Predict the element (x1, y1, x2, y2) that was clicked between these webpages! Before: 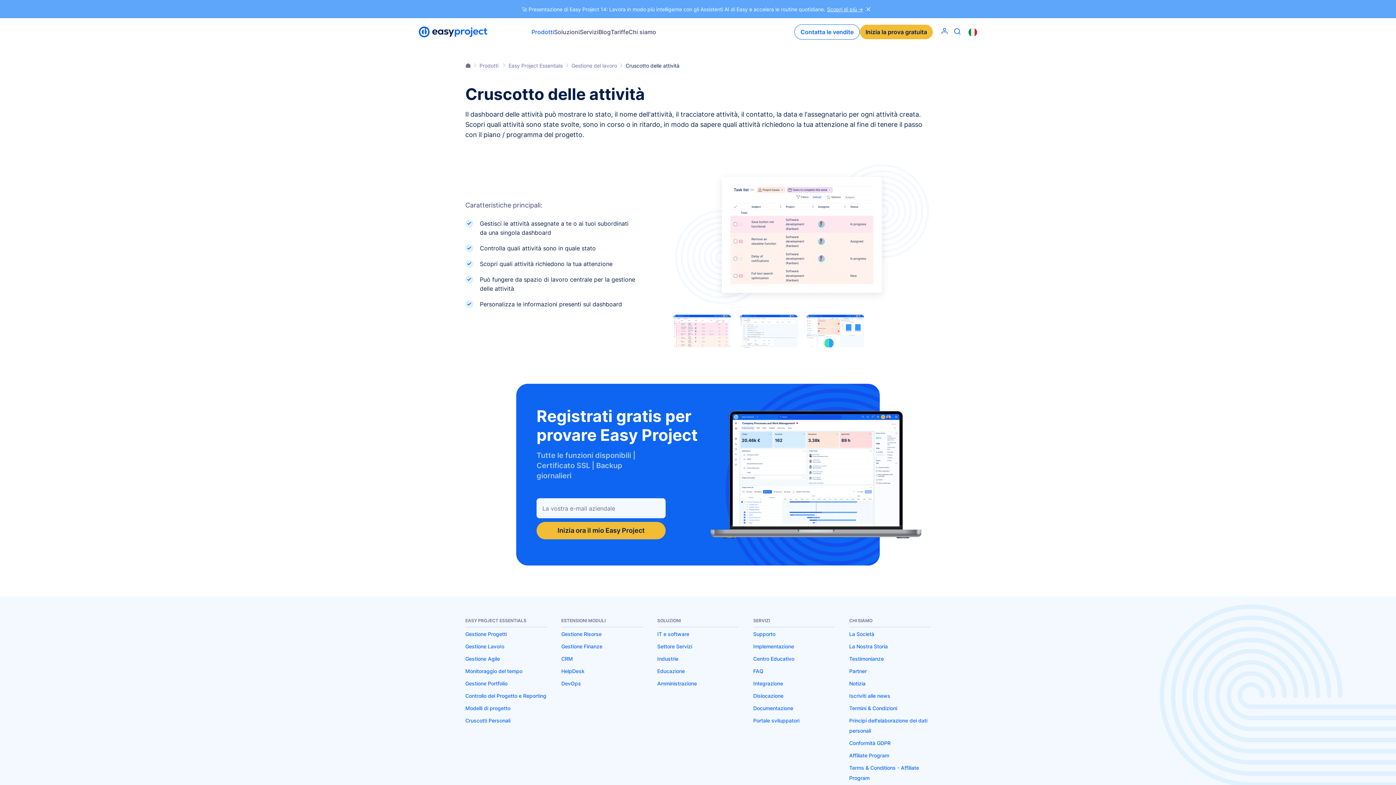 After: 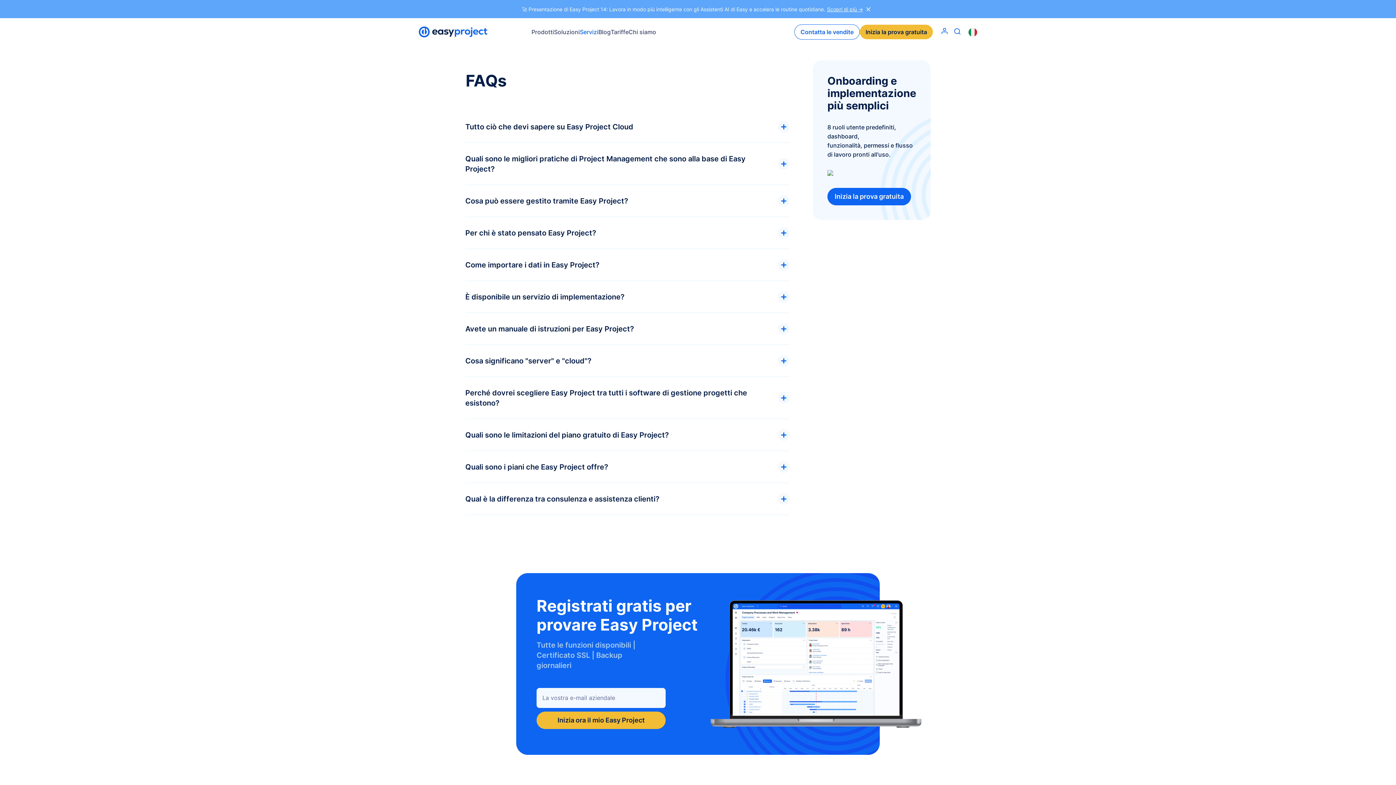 Action: bbox: (753, 668, 763, 674) label: FAQ